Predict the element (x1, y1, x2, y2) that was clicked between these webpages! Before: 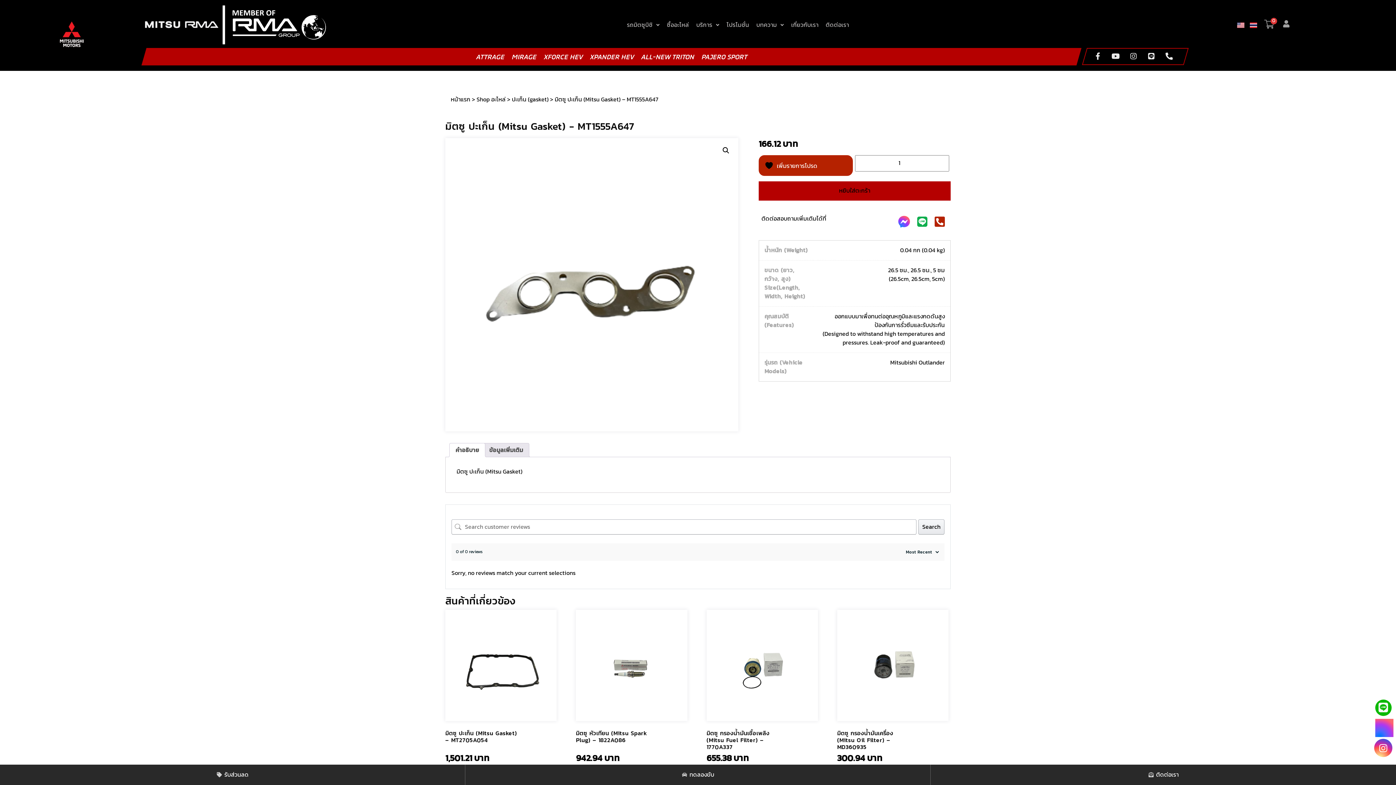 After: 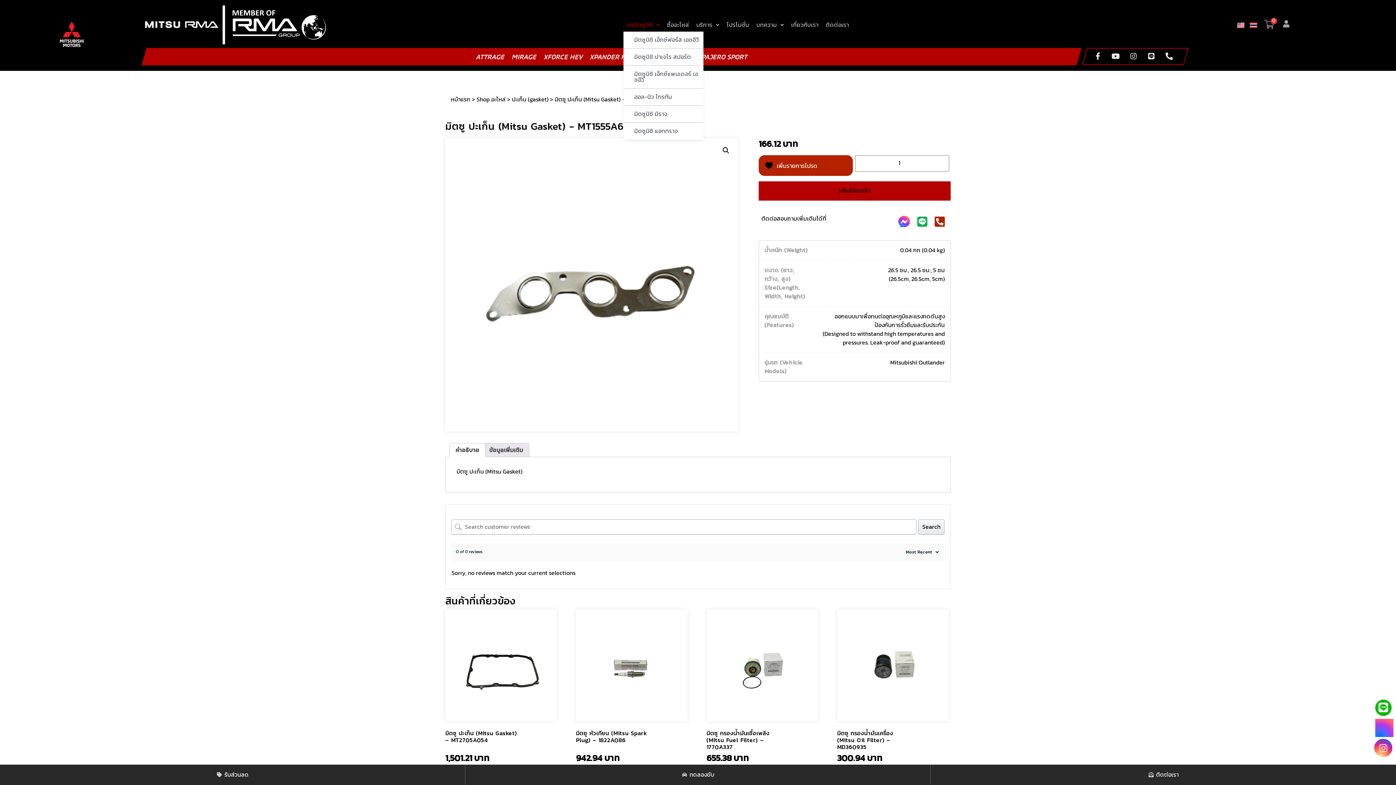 Action: label: รถมิตซูบิชิ bbox: (623, 18, 663, 31)